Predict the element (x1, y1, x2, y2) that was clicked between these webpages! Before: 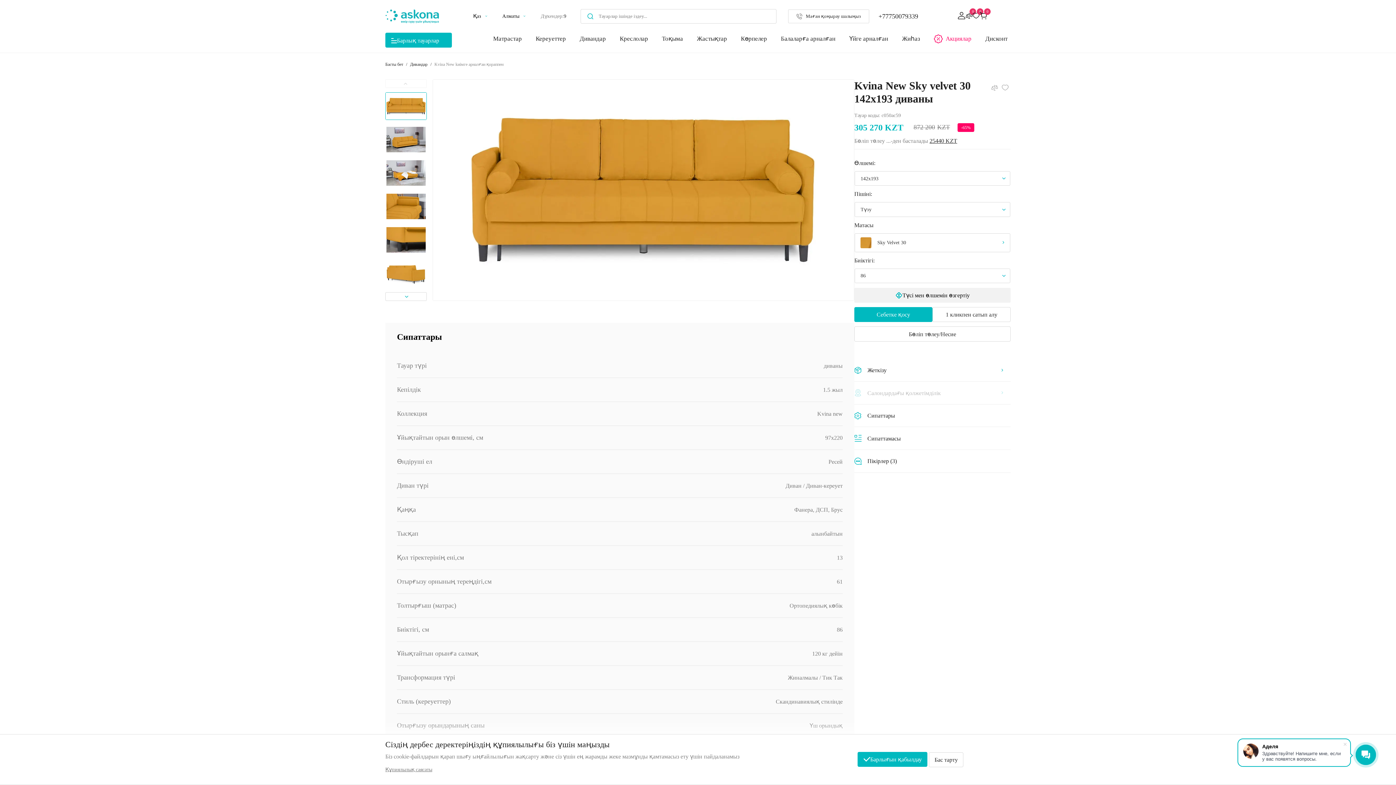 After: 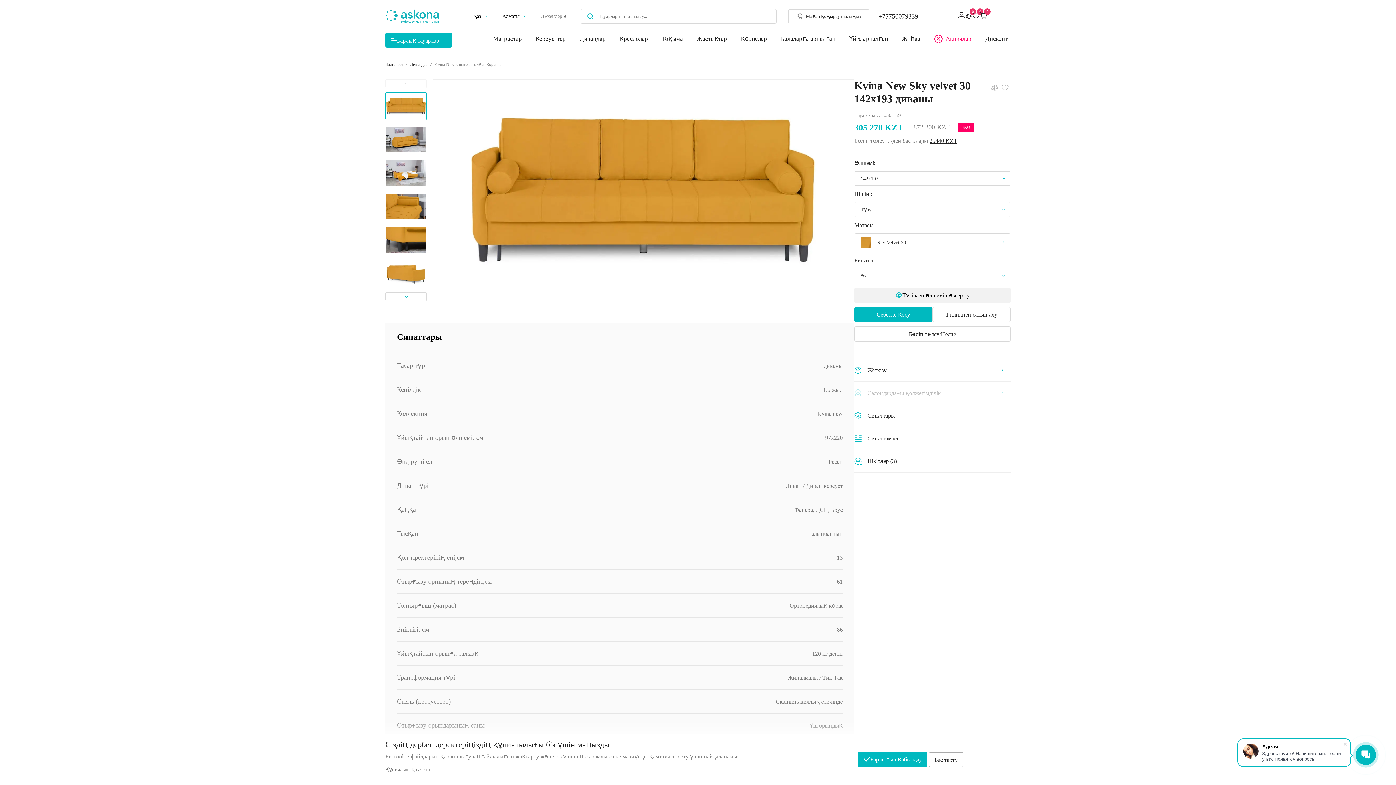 Action: bbox: (929, 752, 963, 767) label: Бас тарту